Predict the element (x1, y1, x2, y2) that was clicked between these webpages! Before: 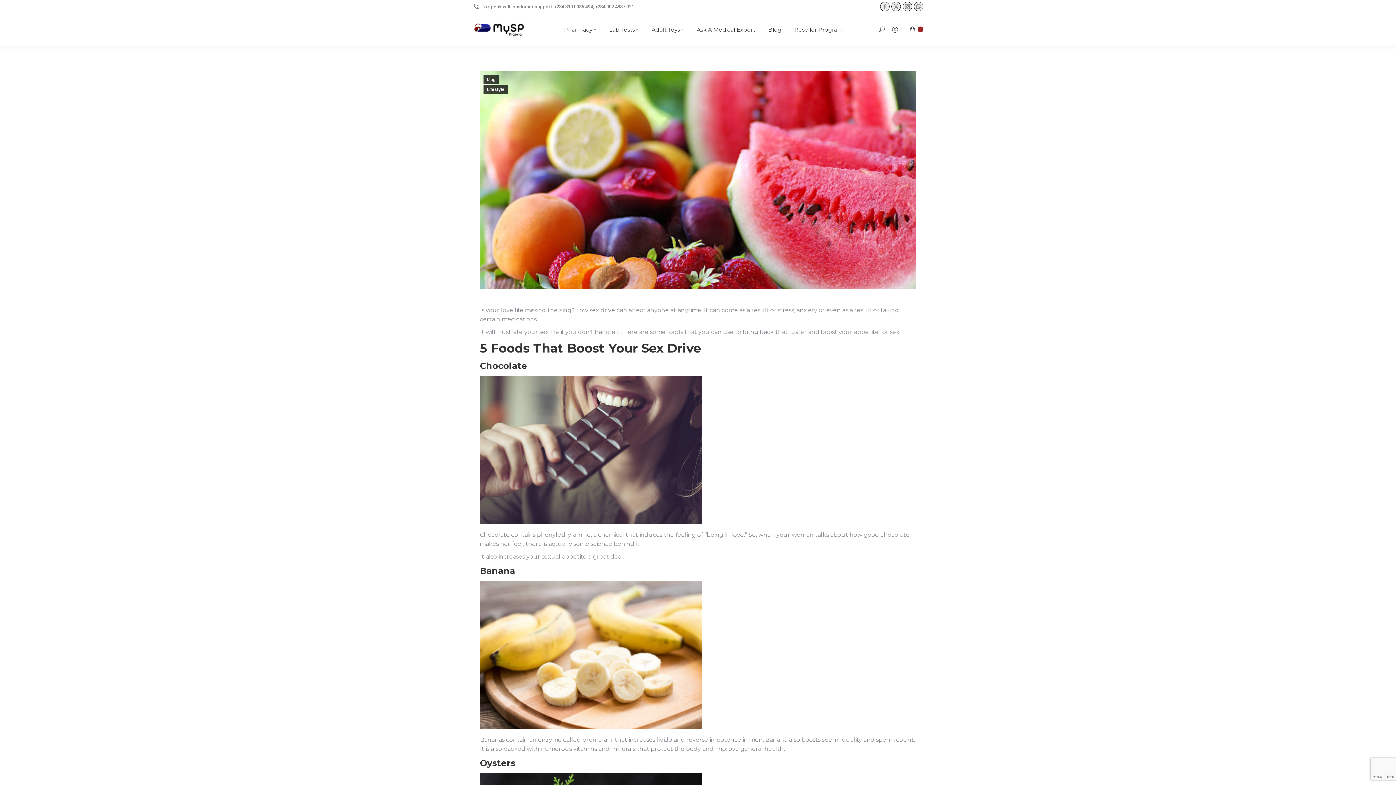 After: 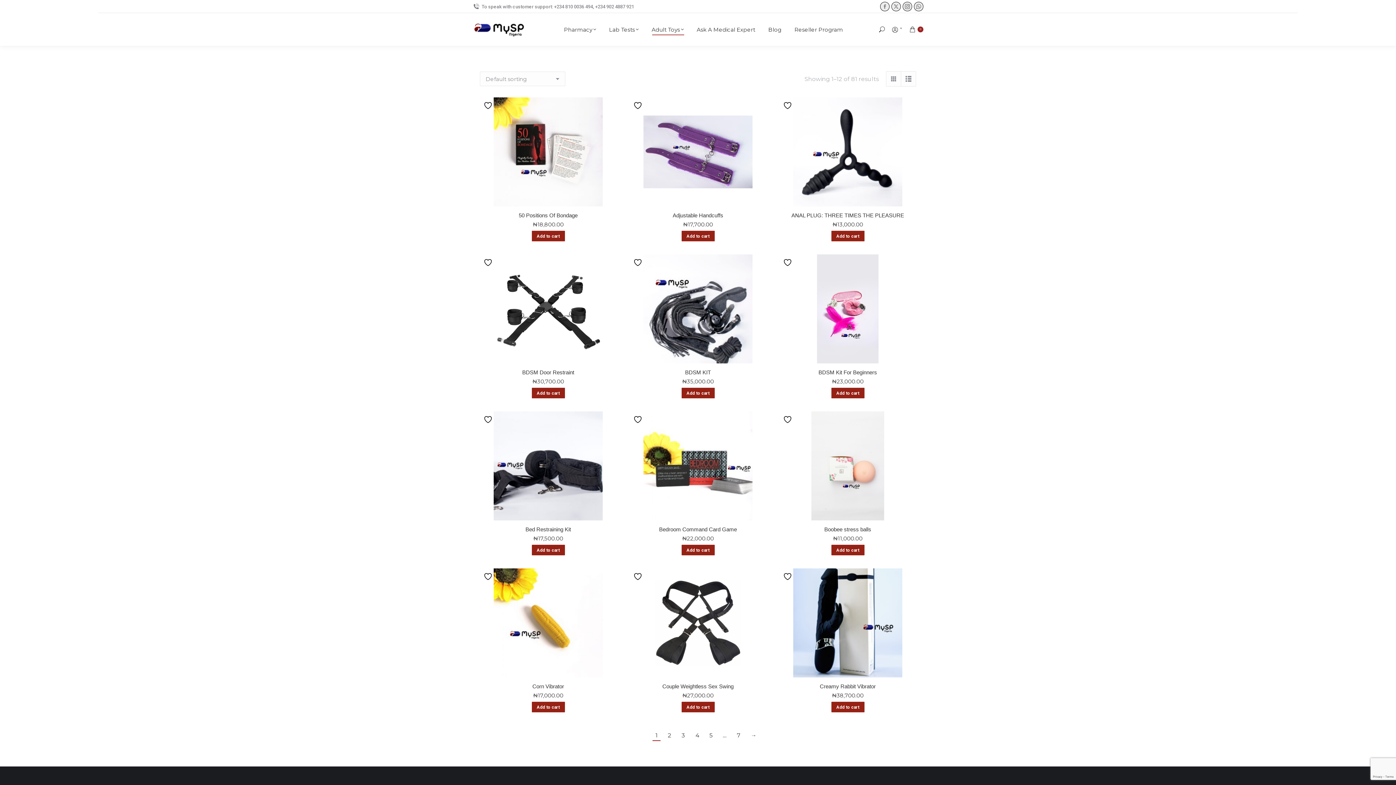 Action: bbox: (650, 19, 685, 39) label: Adult Toys